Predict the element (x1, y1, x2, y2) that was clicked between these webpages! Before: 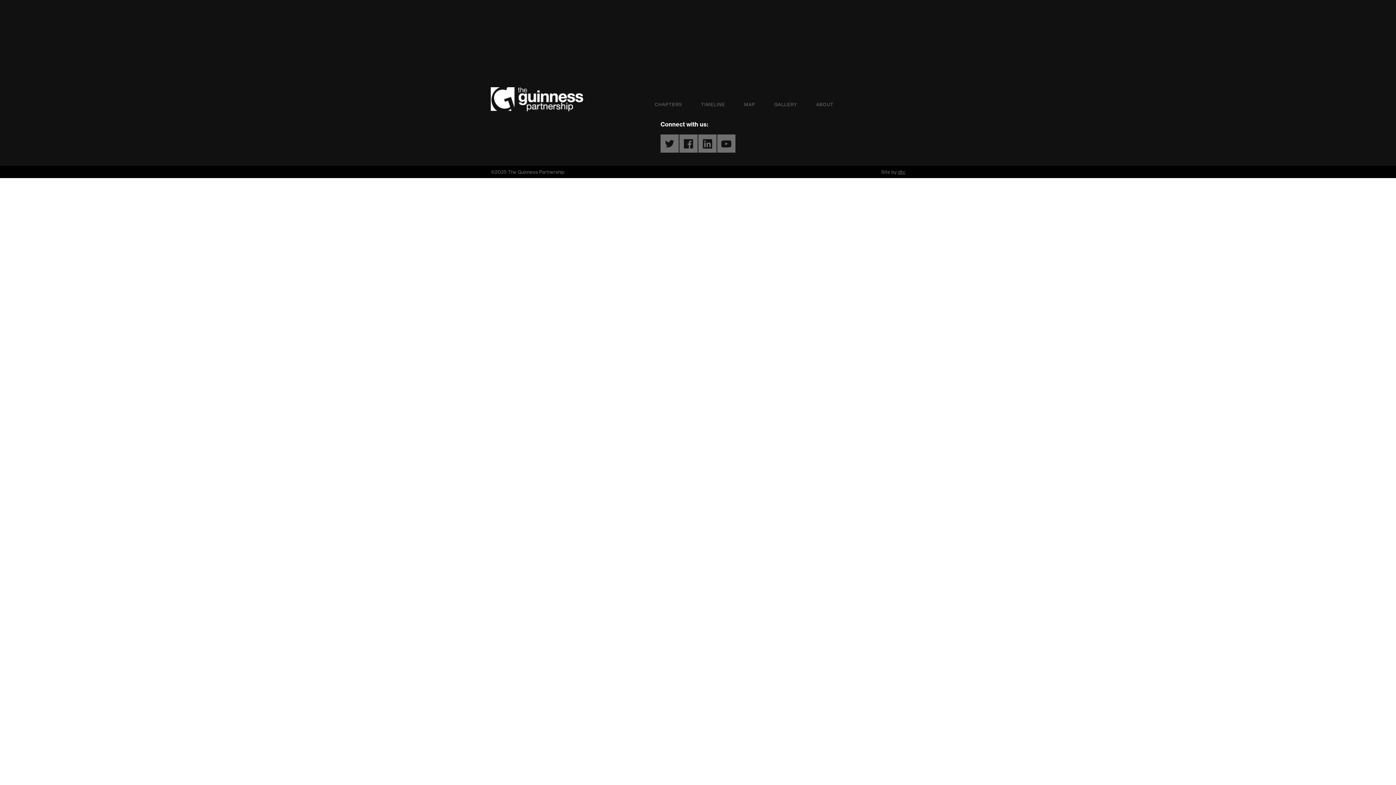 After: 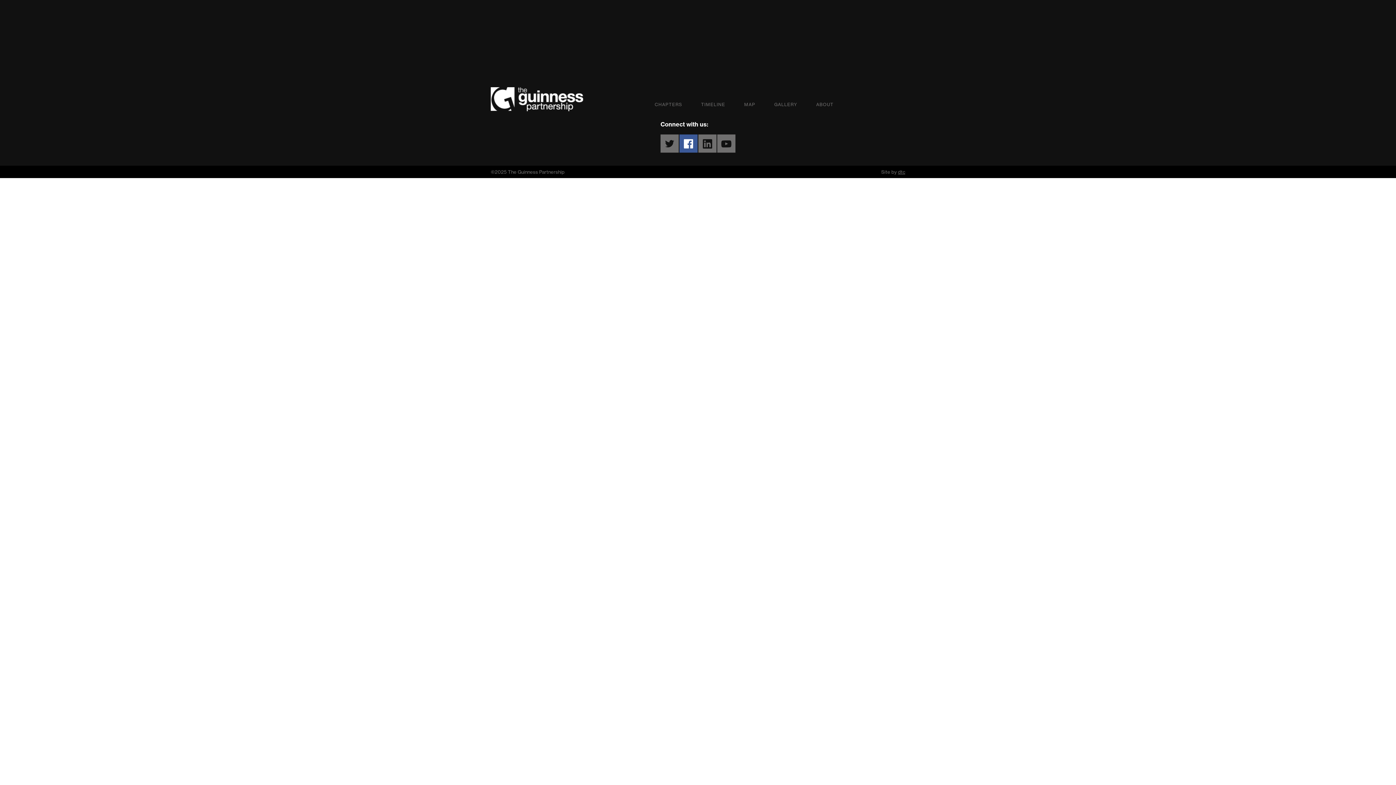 Action: label: Facebook bbox: (679, 134, 697, 152)